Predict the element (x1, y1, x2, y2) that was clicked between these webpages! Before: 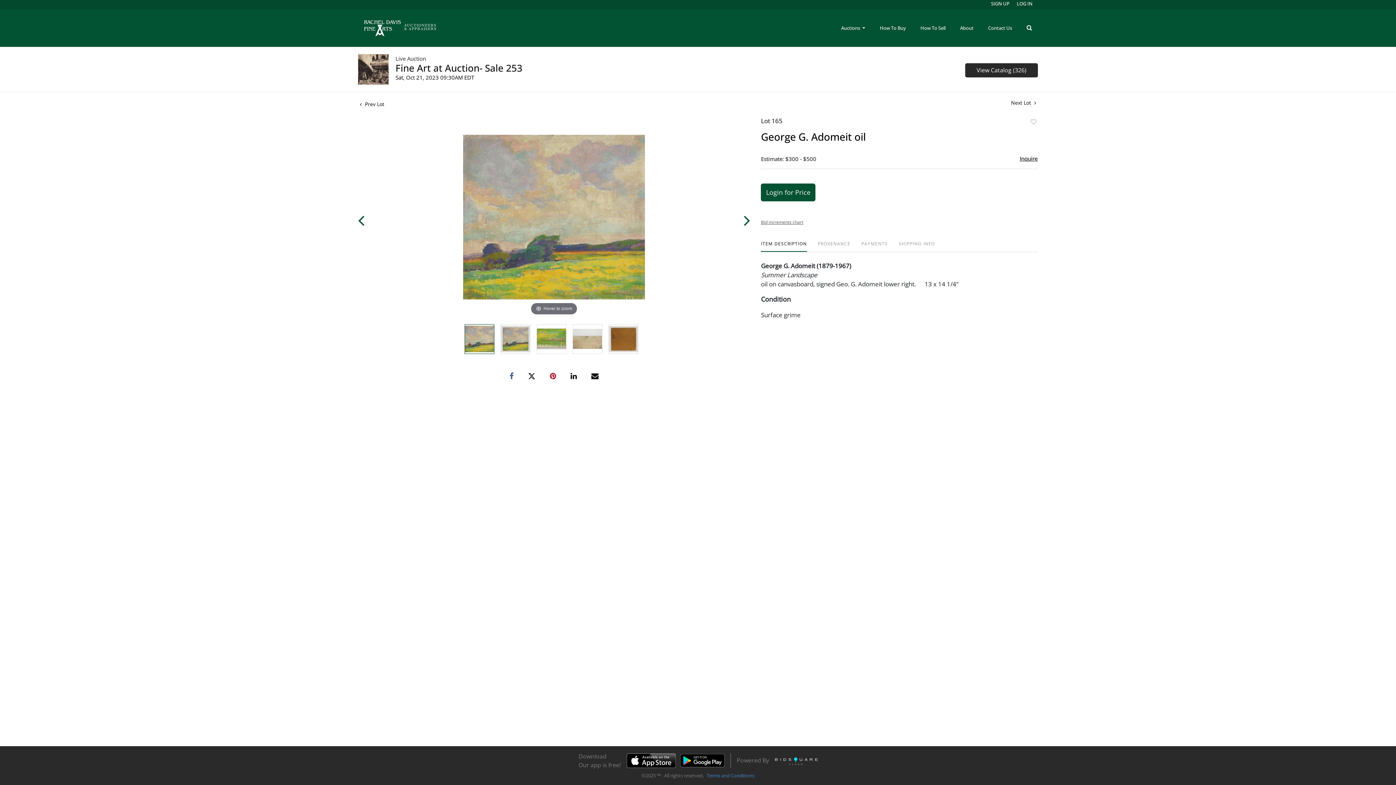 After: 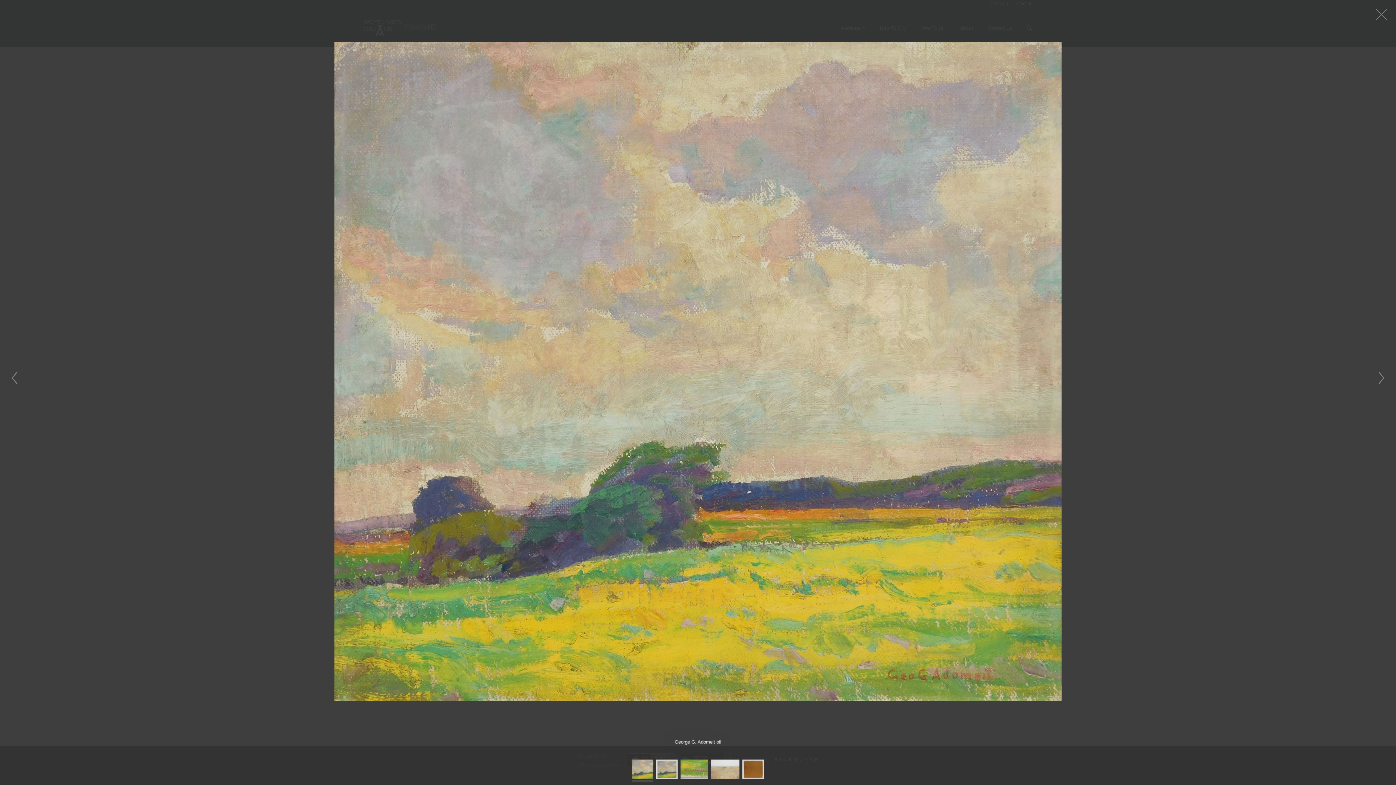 Action: bbox: (463, 117, 645, 317) label: Hover to zoom